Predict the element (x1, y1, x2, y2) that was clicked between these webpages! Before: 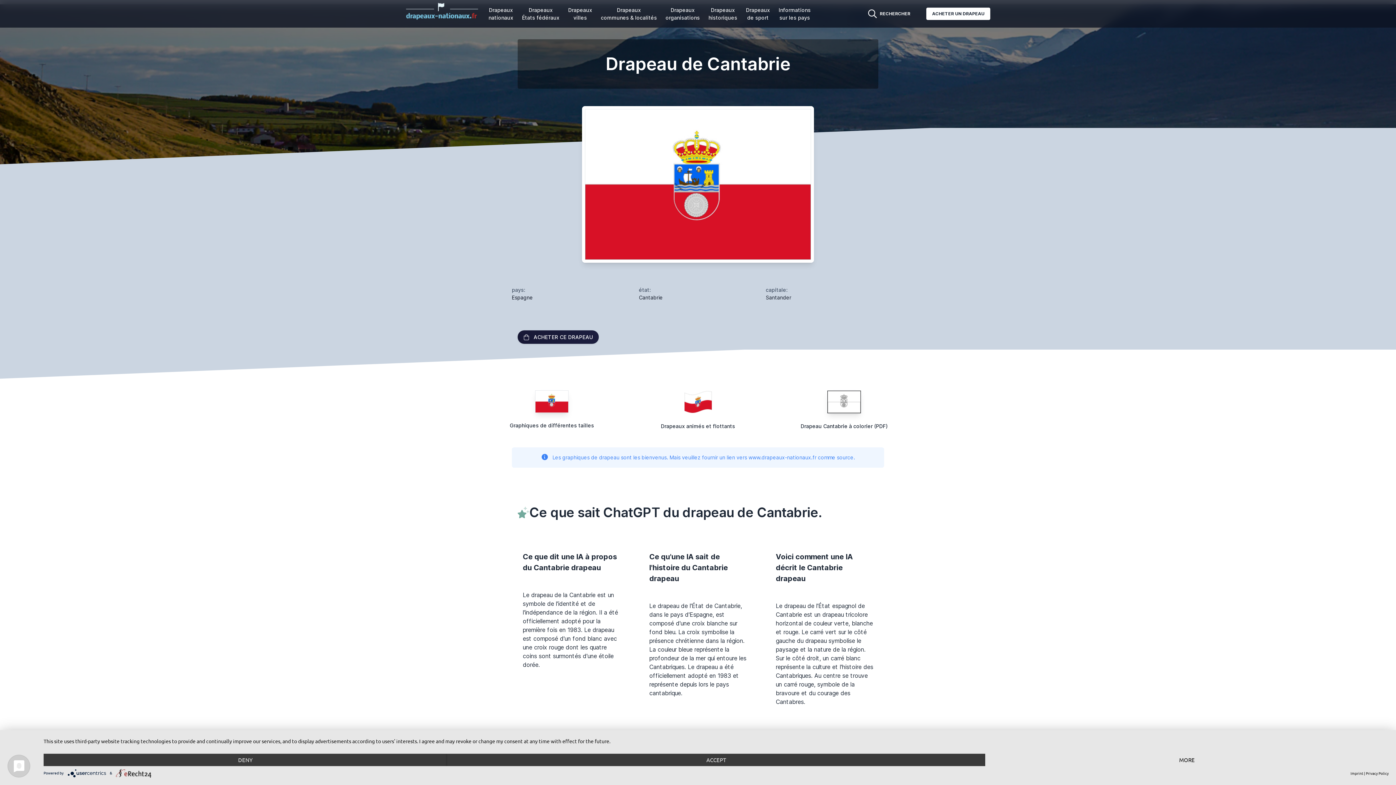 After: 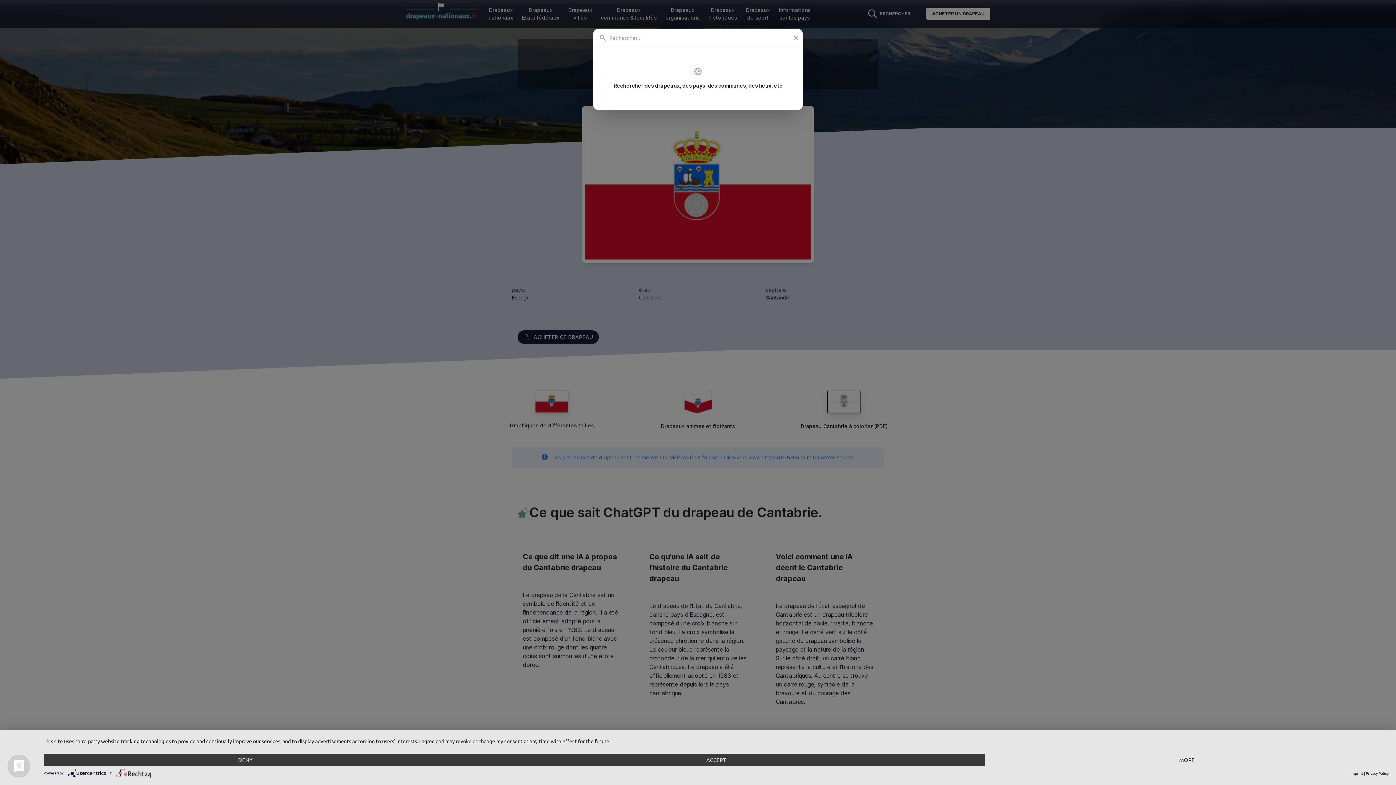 Action: bbox: (864, 6, 914, 21) label: RECHERCHER